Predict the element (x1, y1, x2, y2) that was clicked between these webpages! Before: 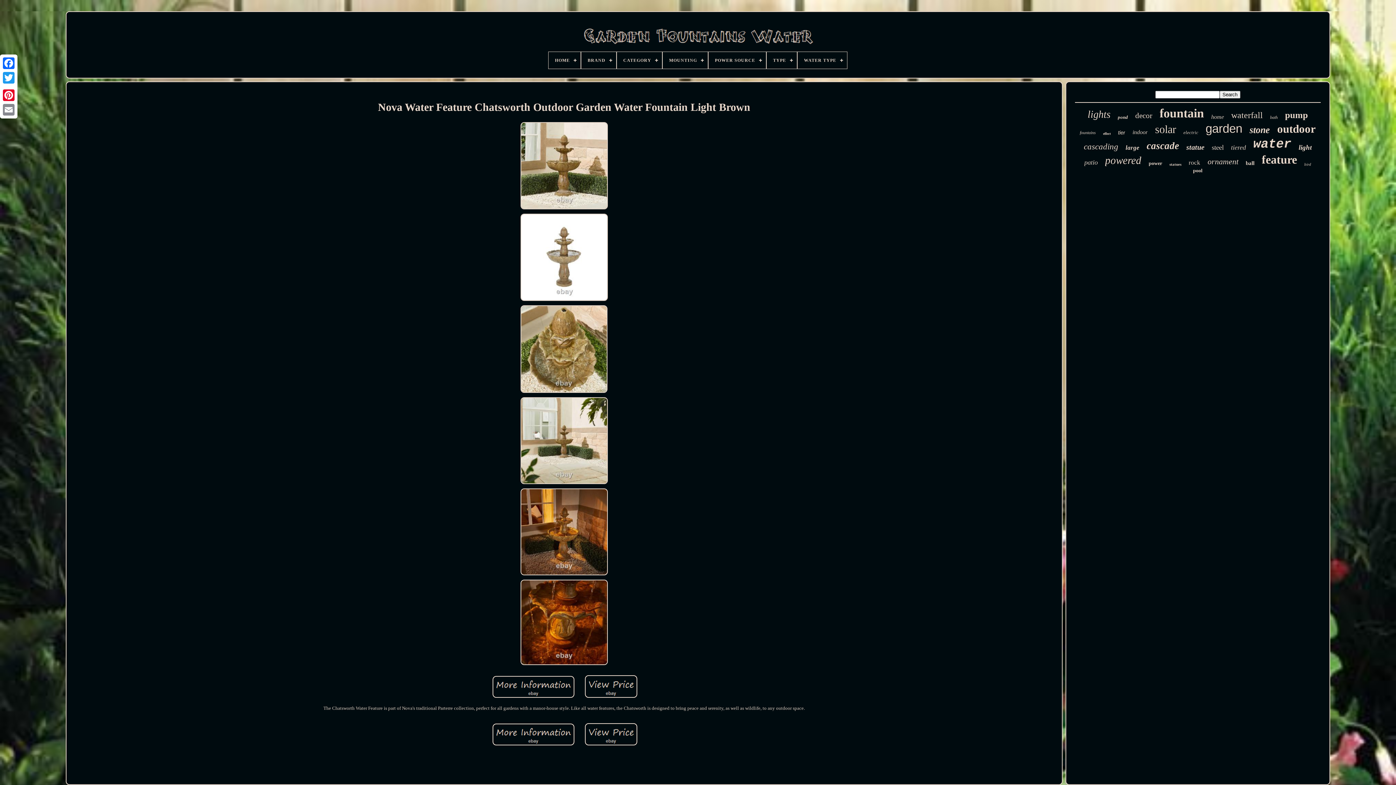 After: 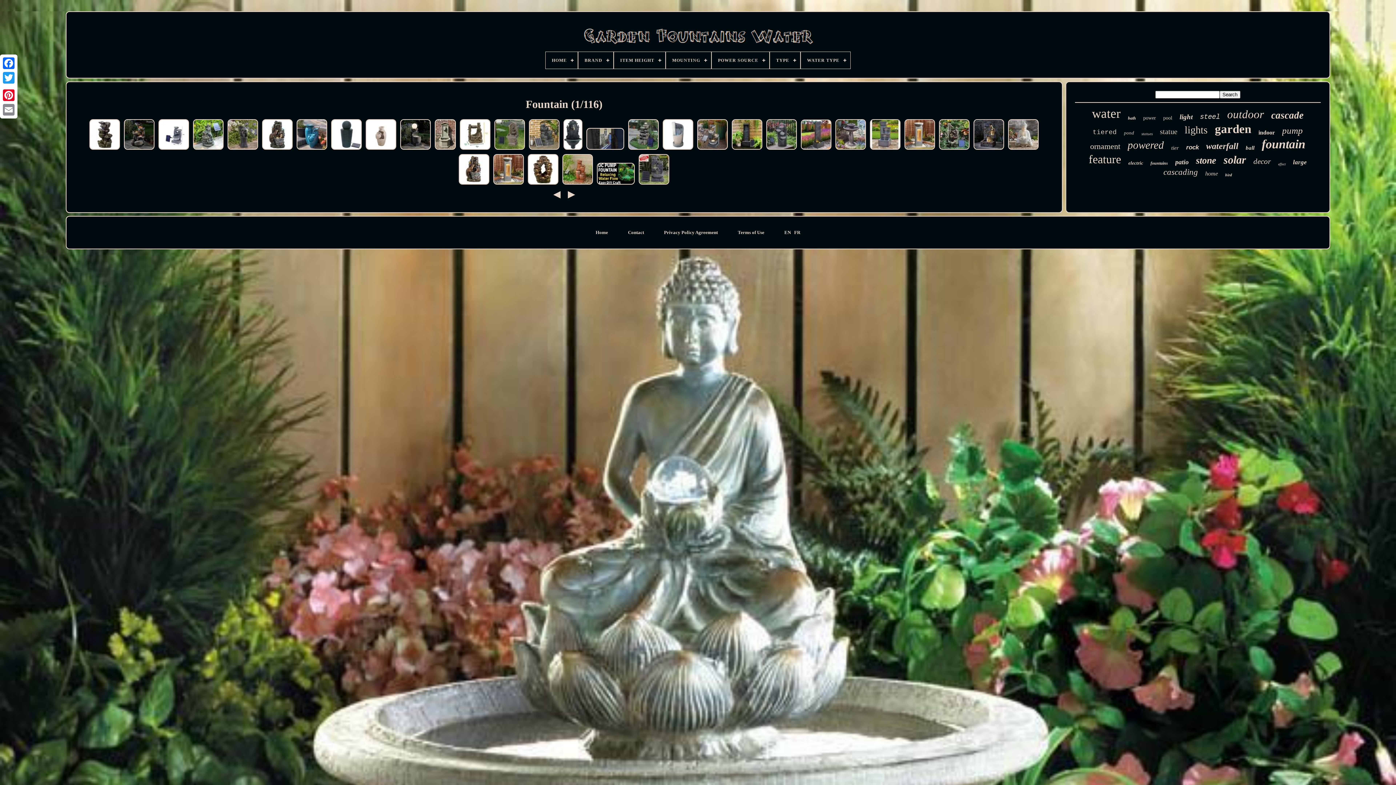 Action: bbox: (1159, 106, 1204, 120) label: fountain